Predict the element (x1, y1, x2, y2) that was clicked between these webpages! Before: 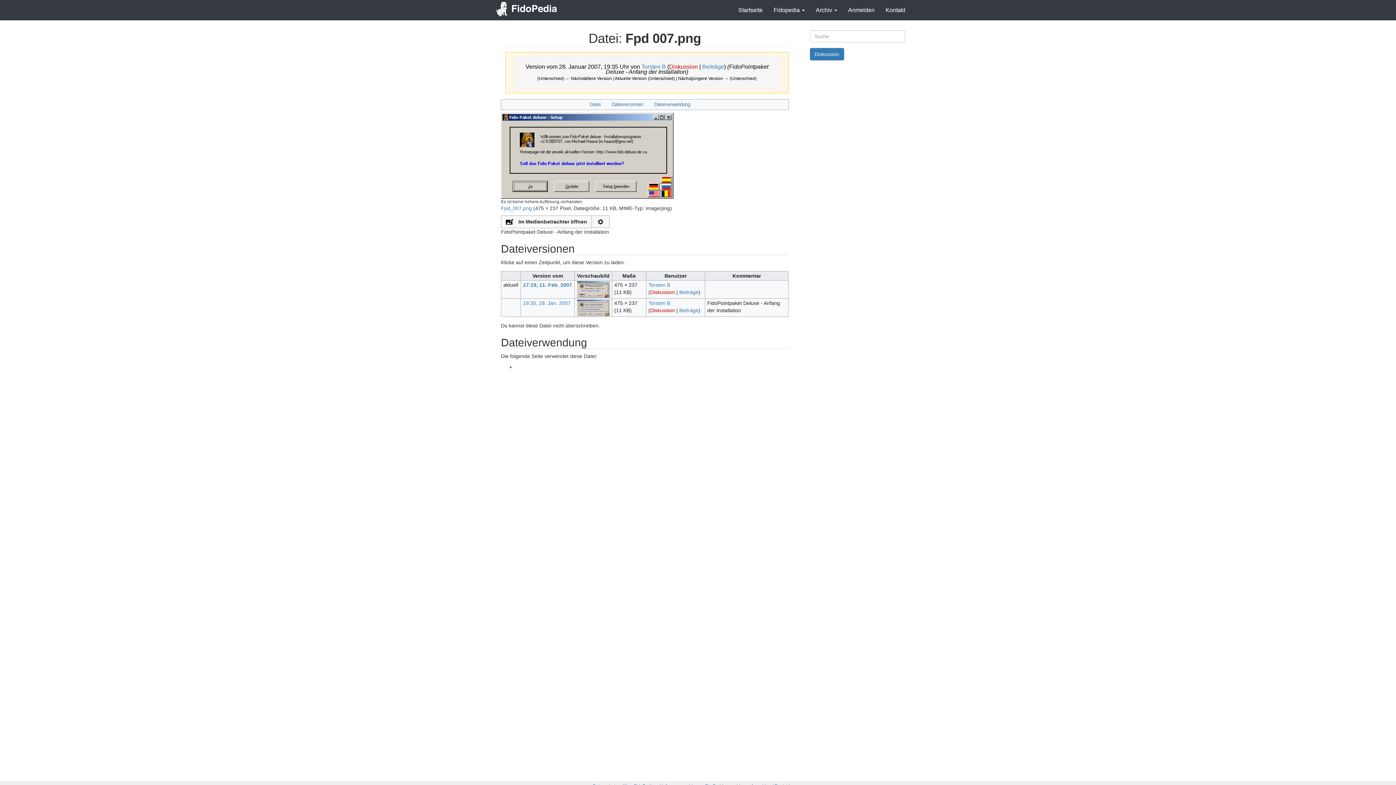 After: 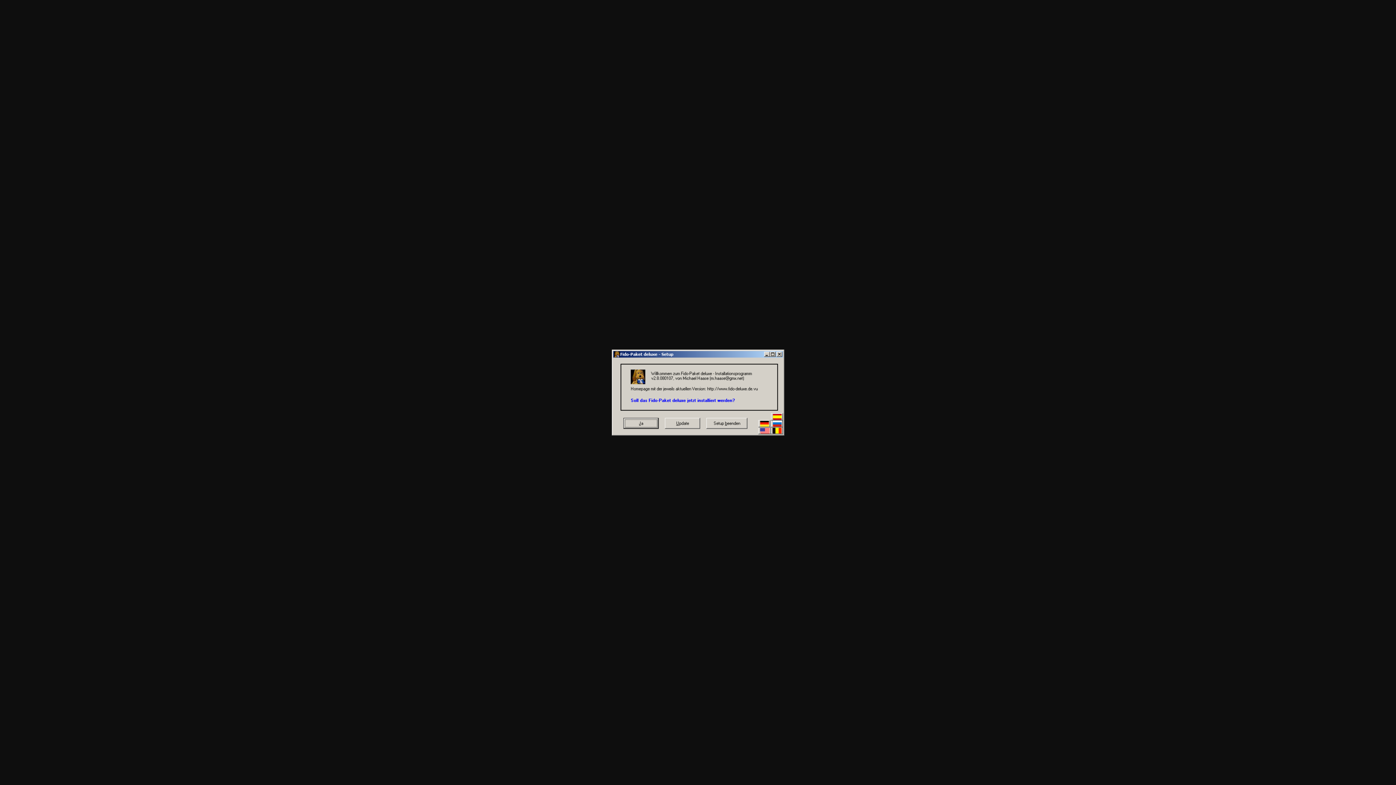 Action: bbox: (501, 205, 532, 211) label: Fpd_007.png